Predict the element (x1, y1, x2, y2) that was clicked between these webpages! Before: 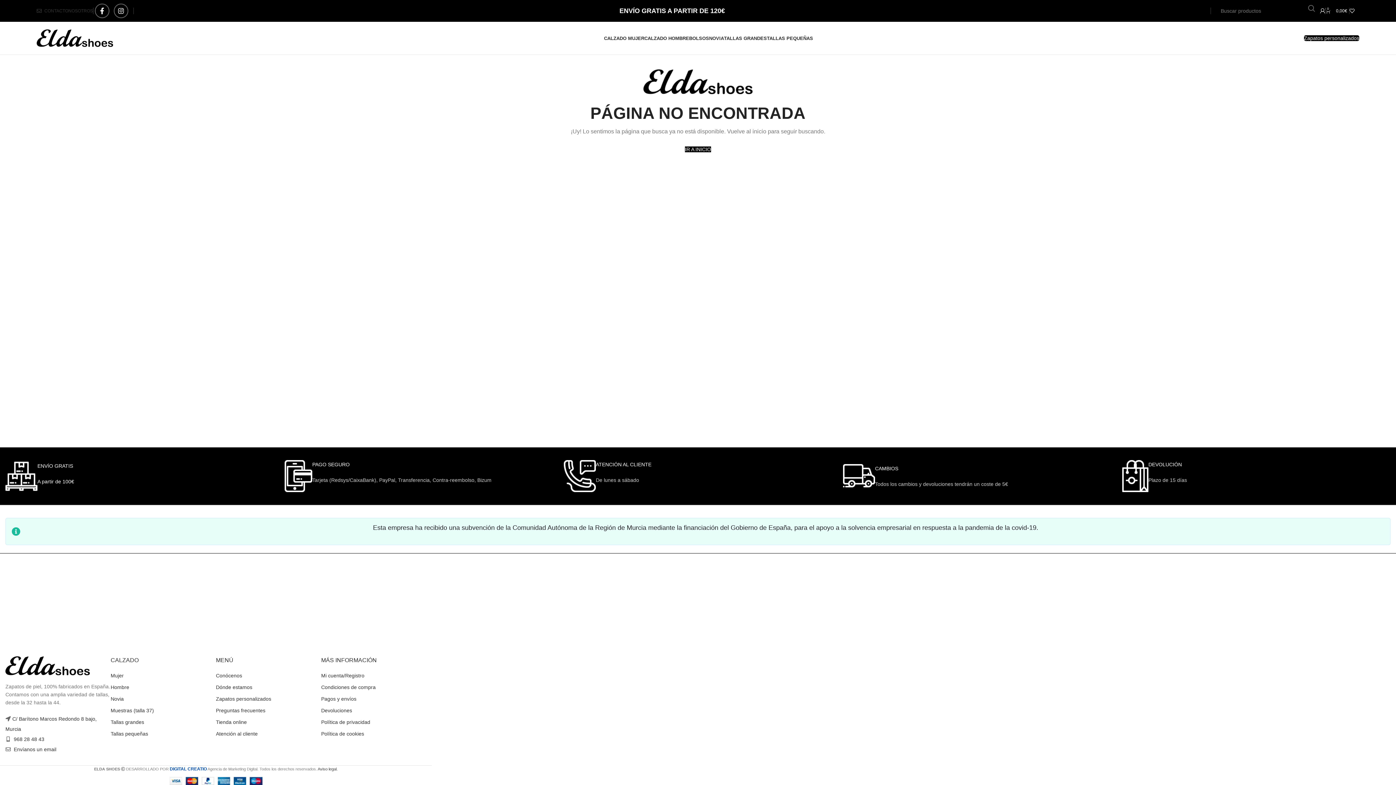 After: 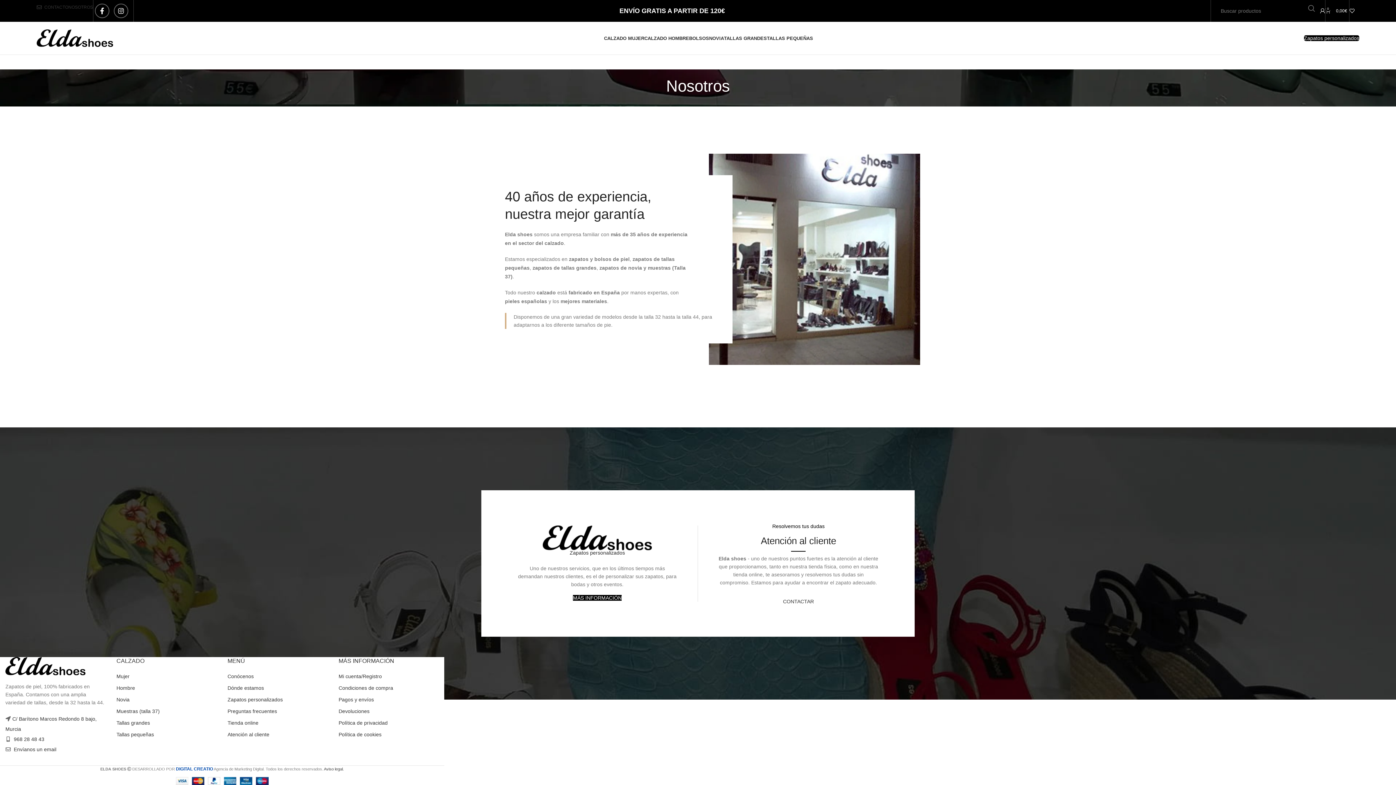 Action: bbox: (68, 3, 93, 18) label: NOSOTROS